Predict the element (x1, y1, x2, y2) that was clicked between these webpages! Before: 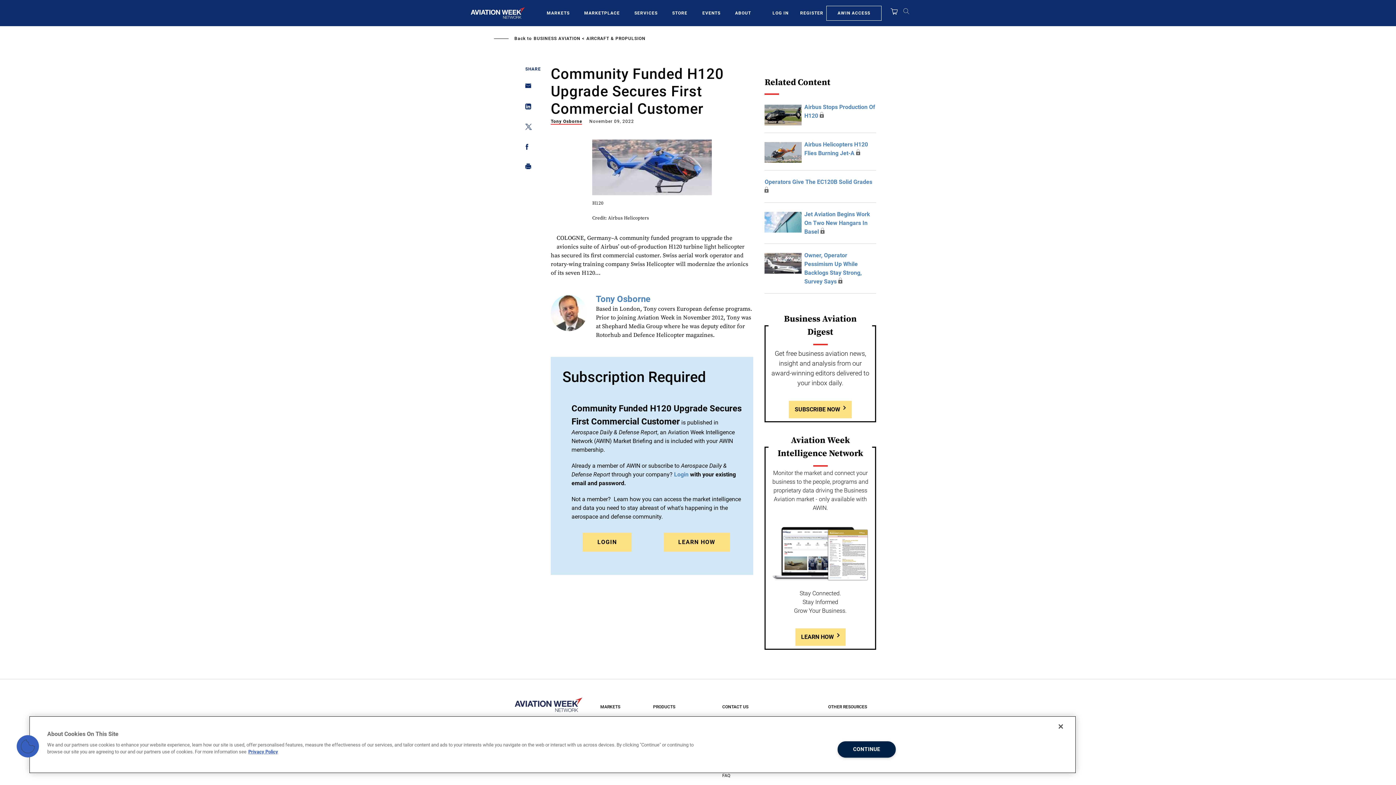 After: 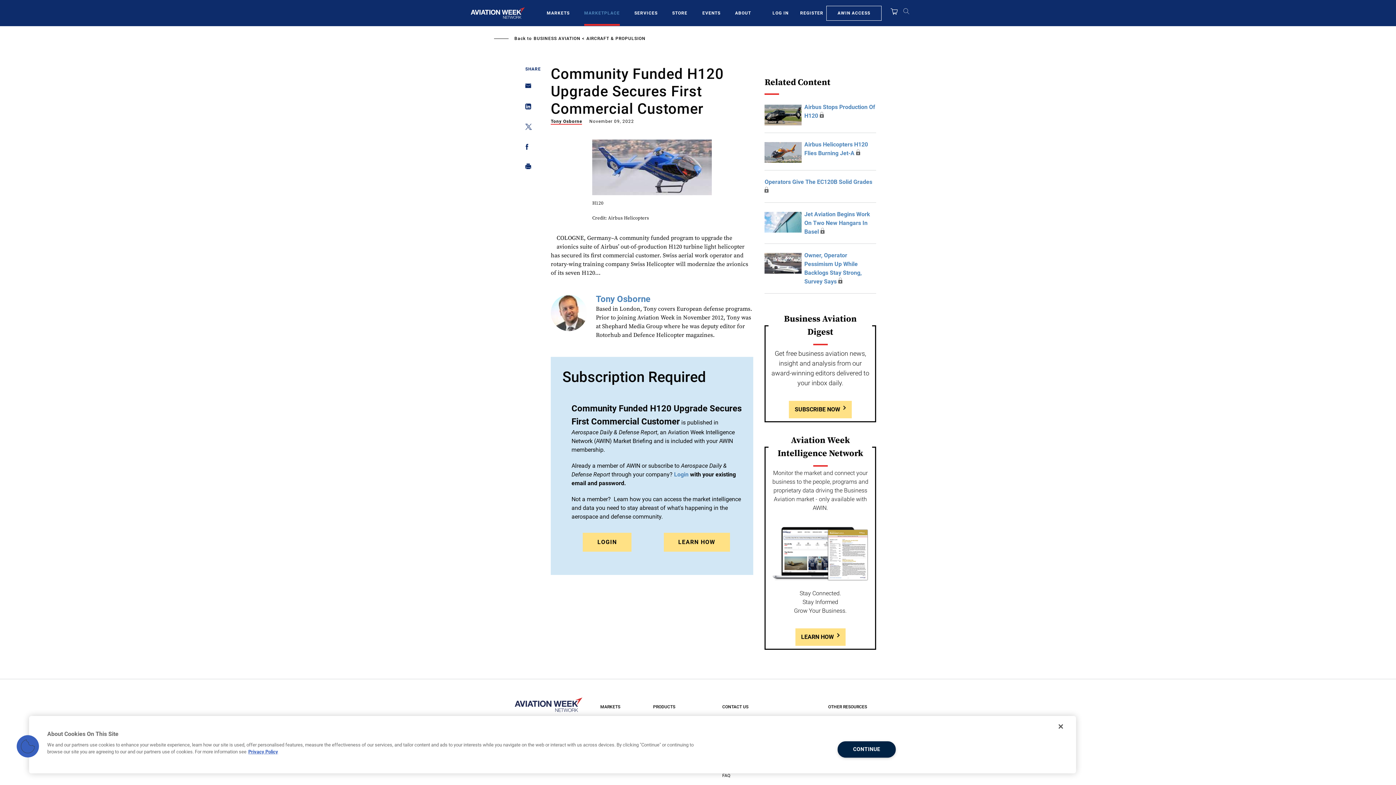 Action: bbox: (584, 9, 620, 16) label: MARKETPLACE